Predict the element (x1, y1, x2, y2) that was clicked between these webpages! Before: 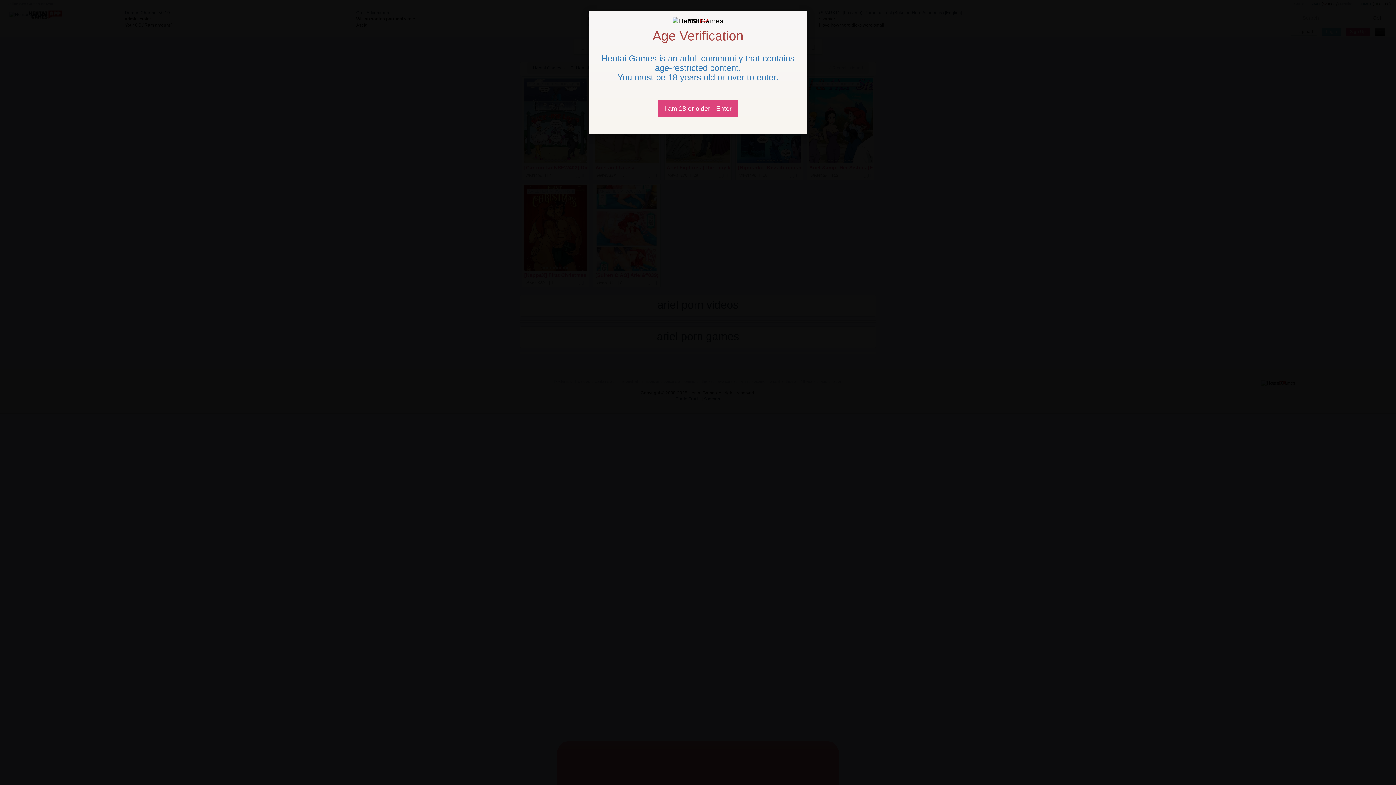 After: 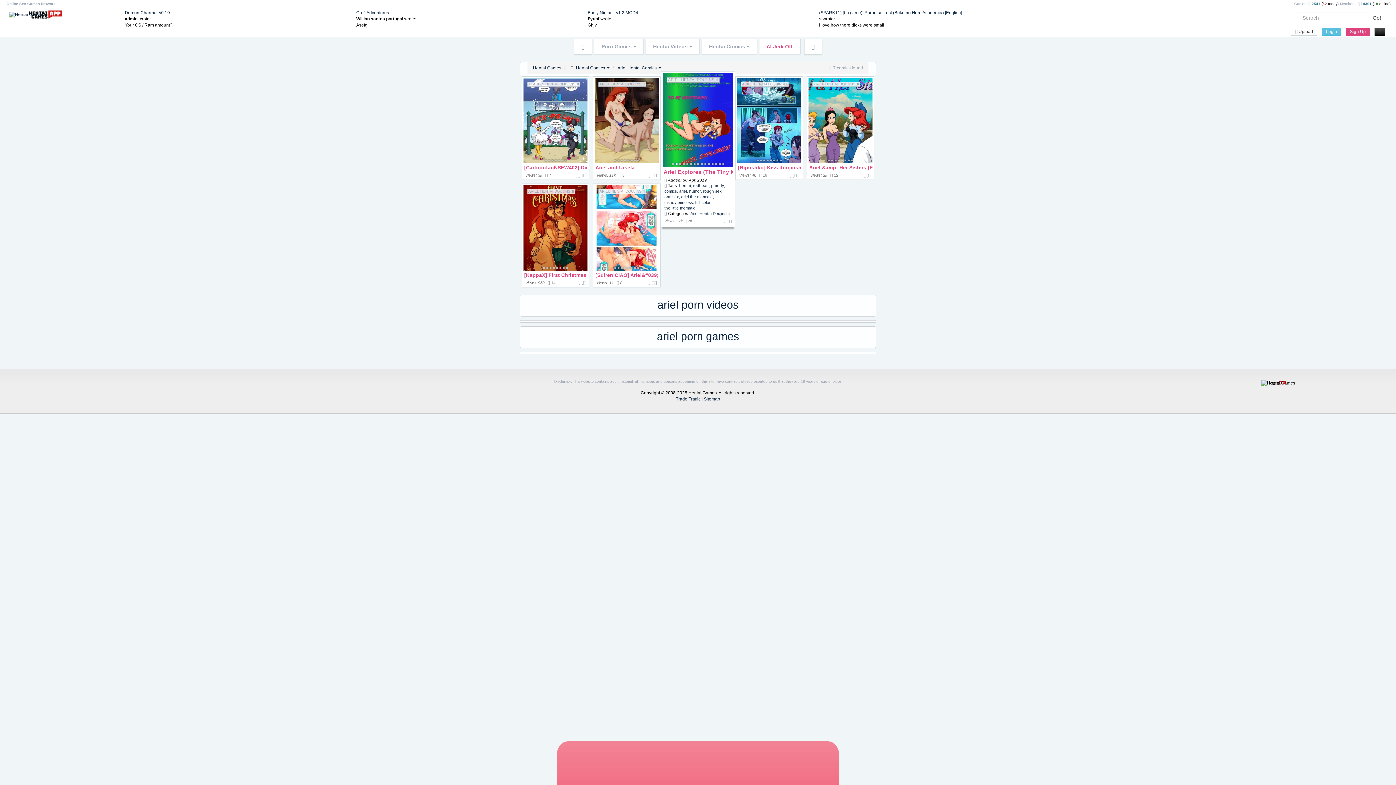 Action: label: Close bbox: (658, 100, 738, 117)